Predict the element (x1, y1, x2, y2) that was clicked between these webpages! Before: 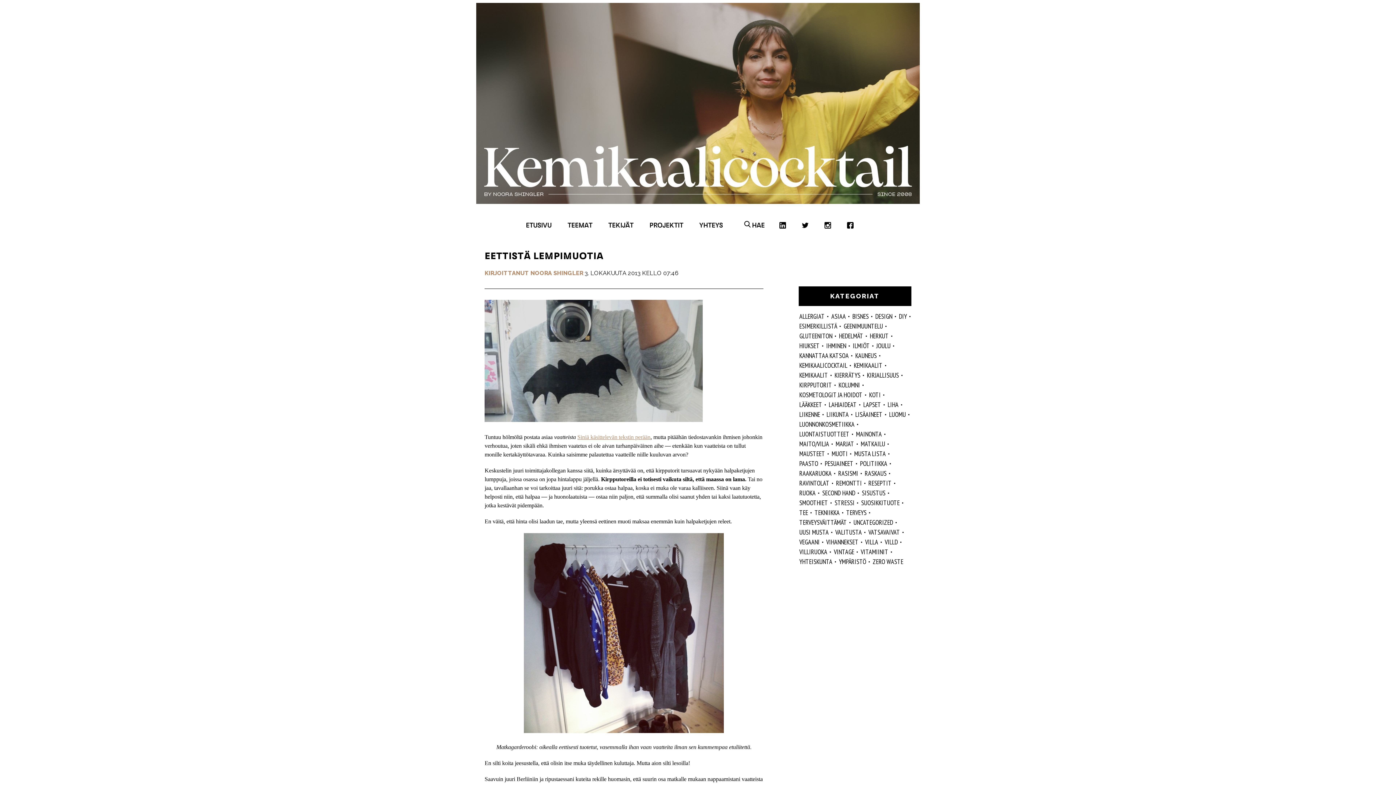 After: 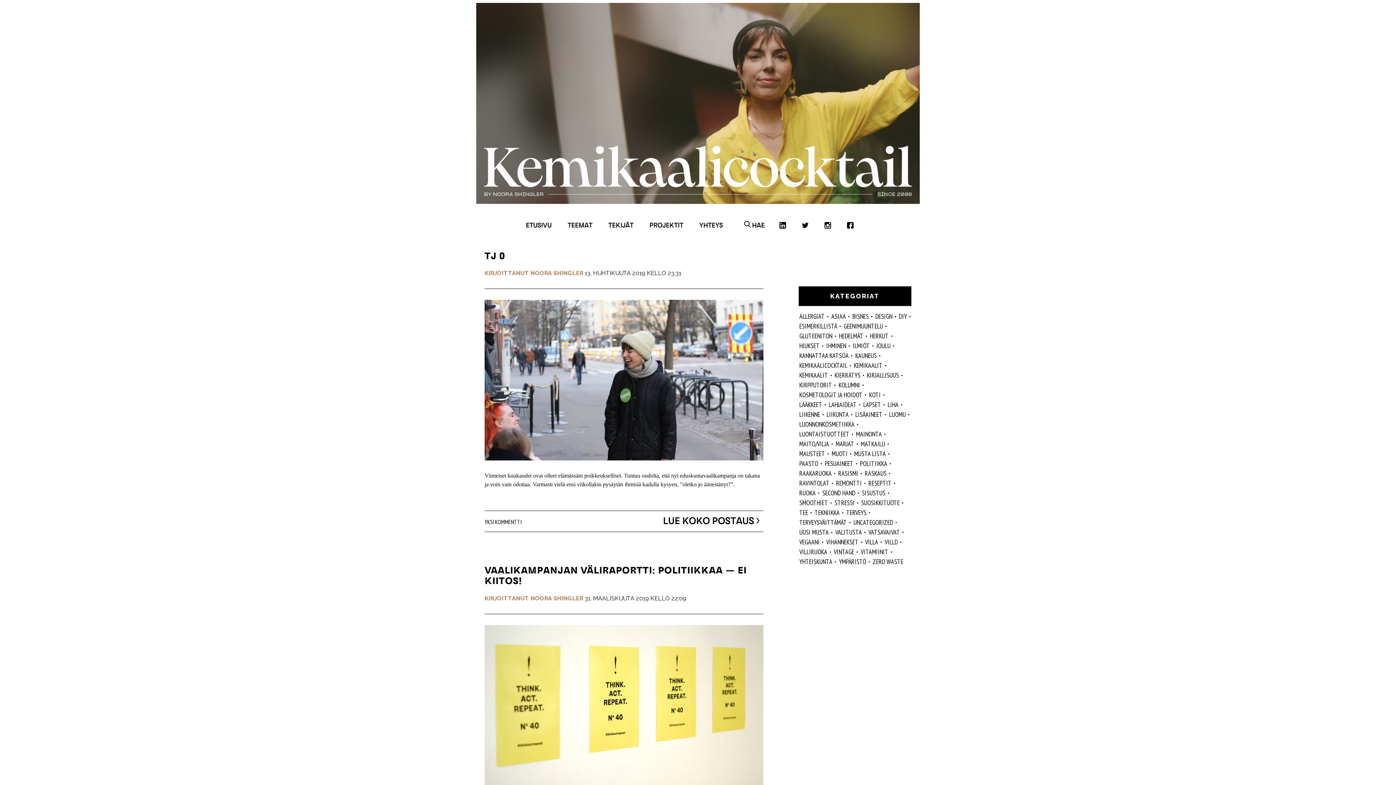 Action: bbox: (858, 458, 888, 468) label: POLITIIKKA